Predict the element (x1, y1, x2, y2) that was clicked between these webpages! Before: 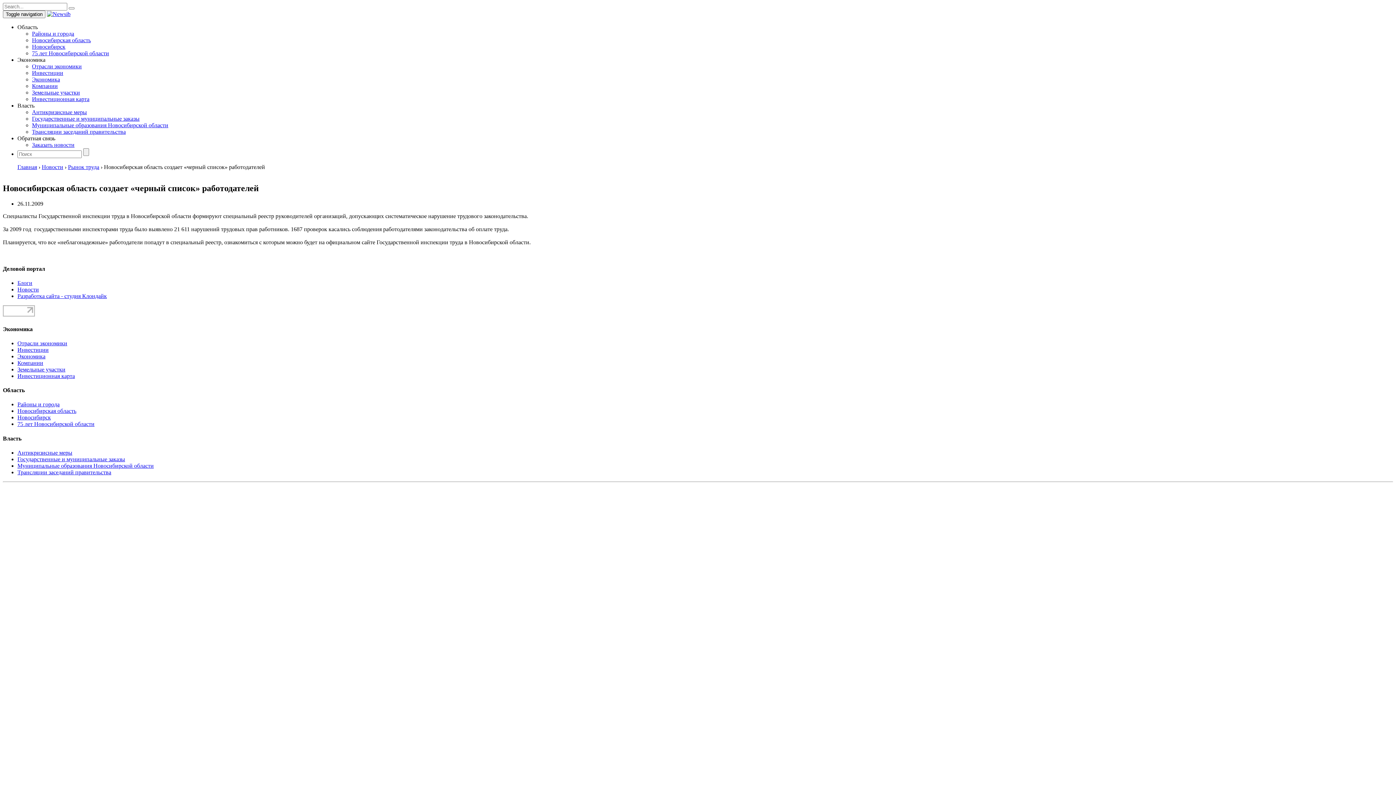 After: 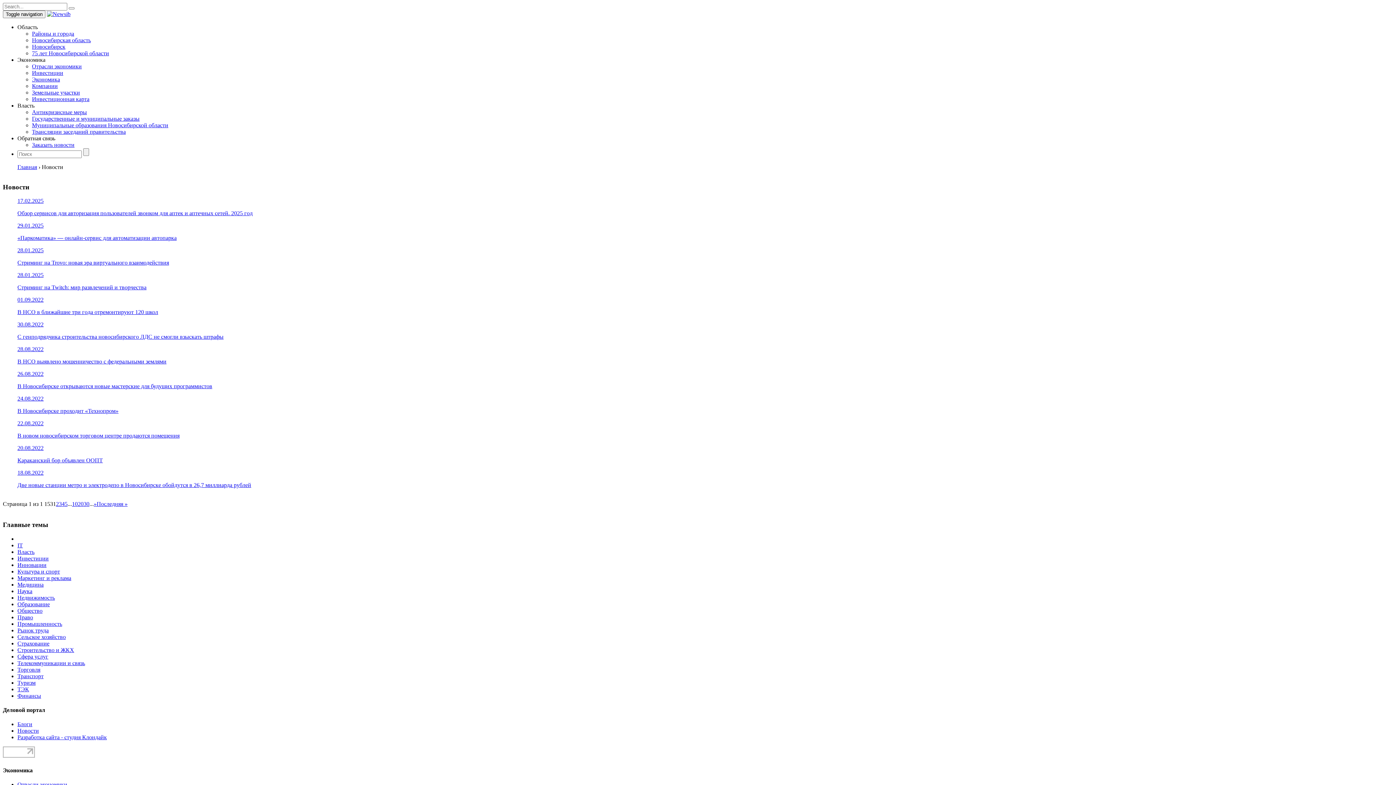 Action: bbox: (41, 164, 63, 170) label: Новости